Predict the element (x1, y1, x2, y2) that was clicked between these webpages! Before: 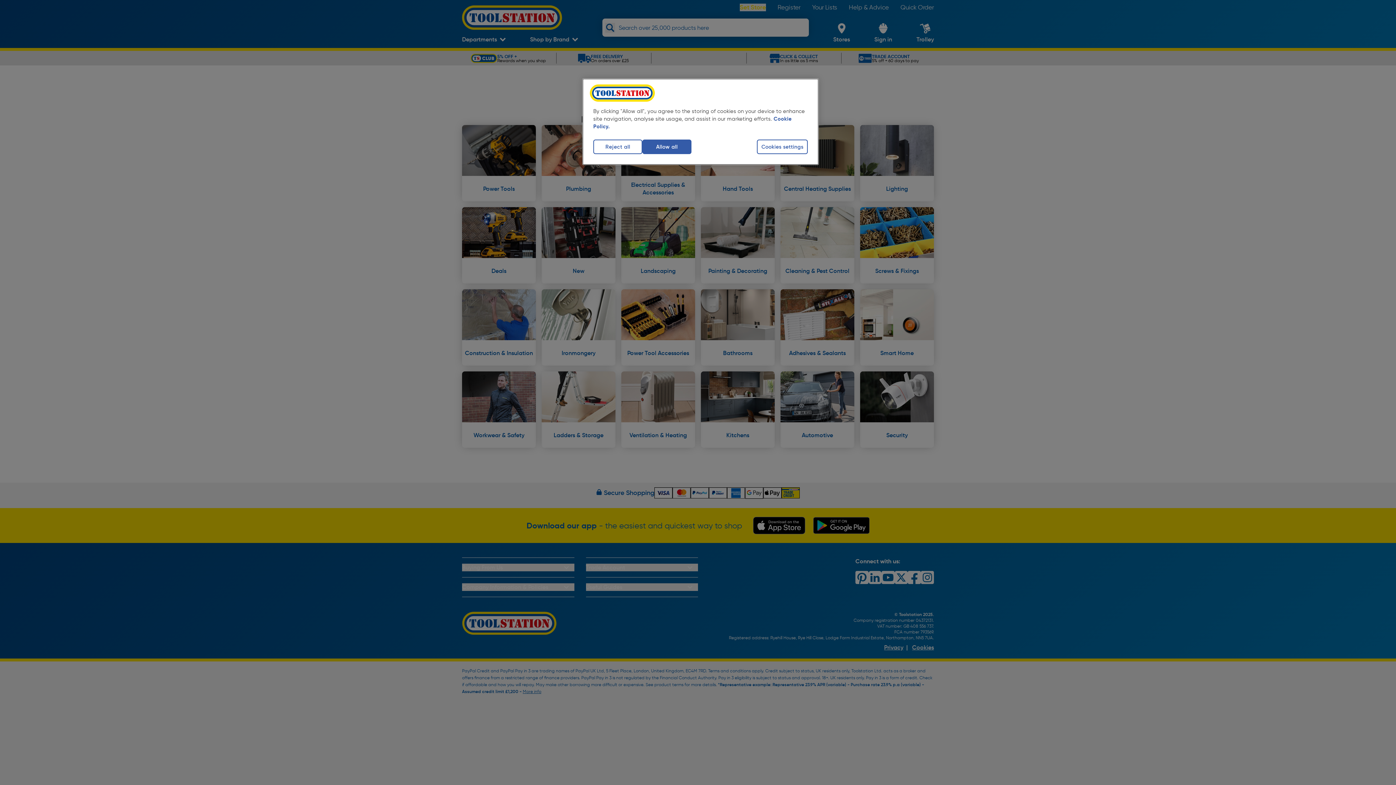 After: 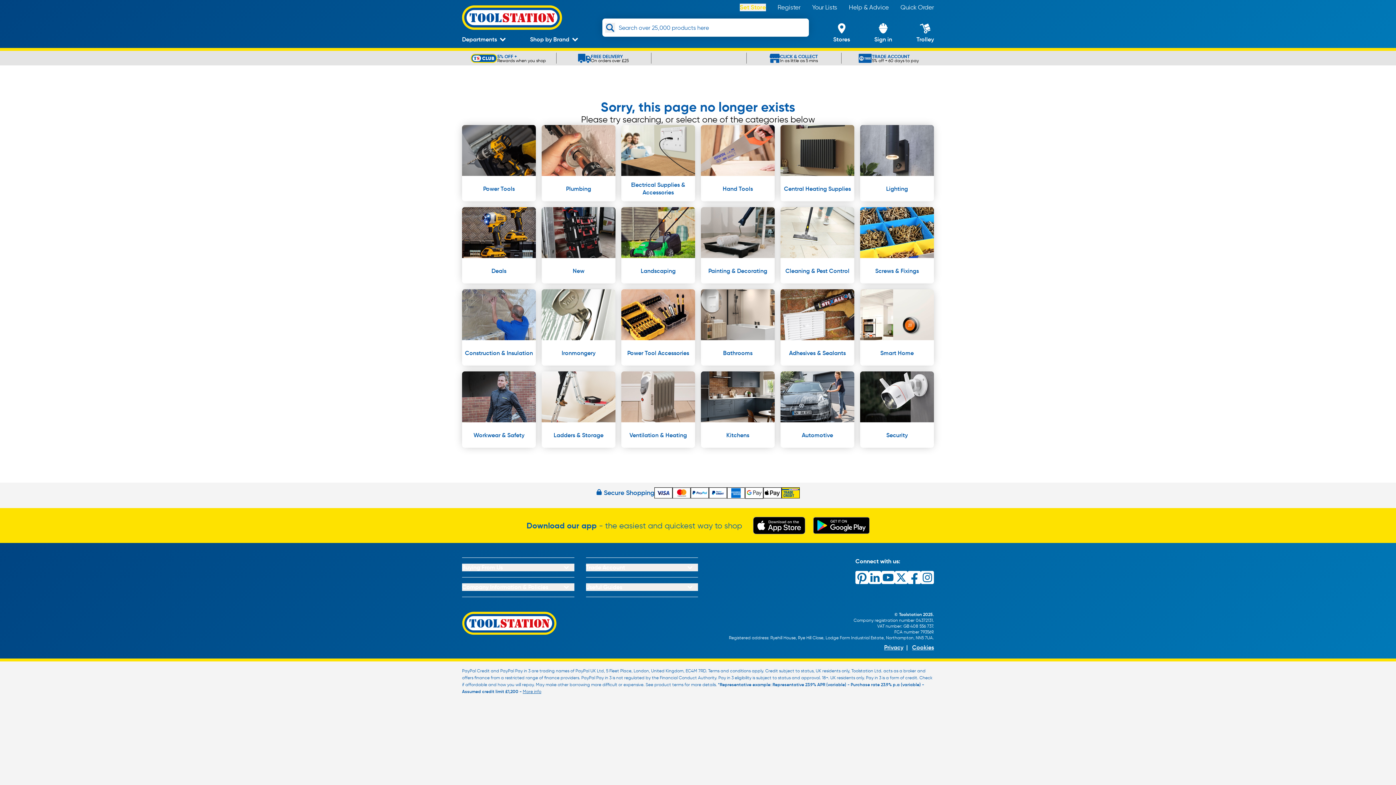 Action: bbox: (593, 139, 642, 154) label: Reject all